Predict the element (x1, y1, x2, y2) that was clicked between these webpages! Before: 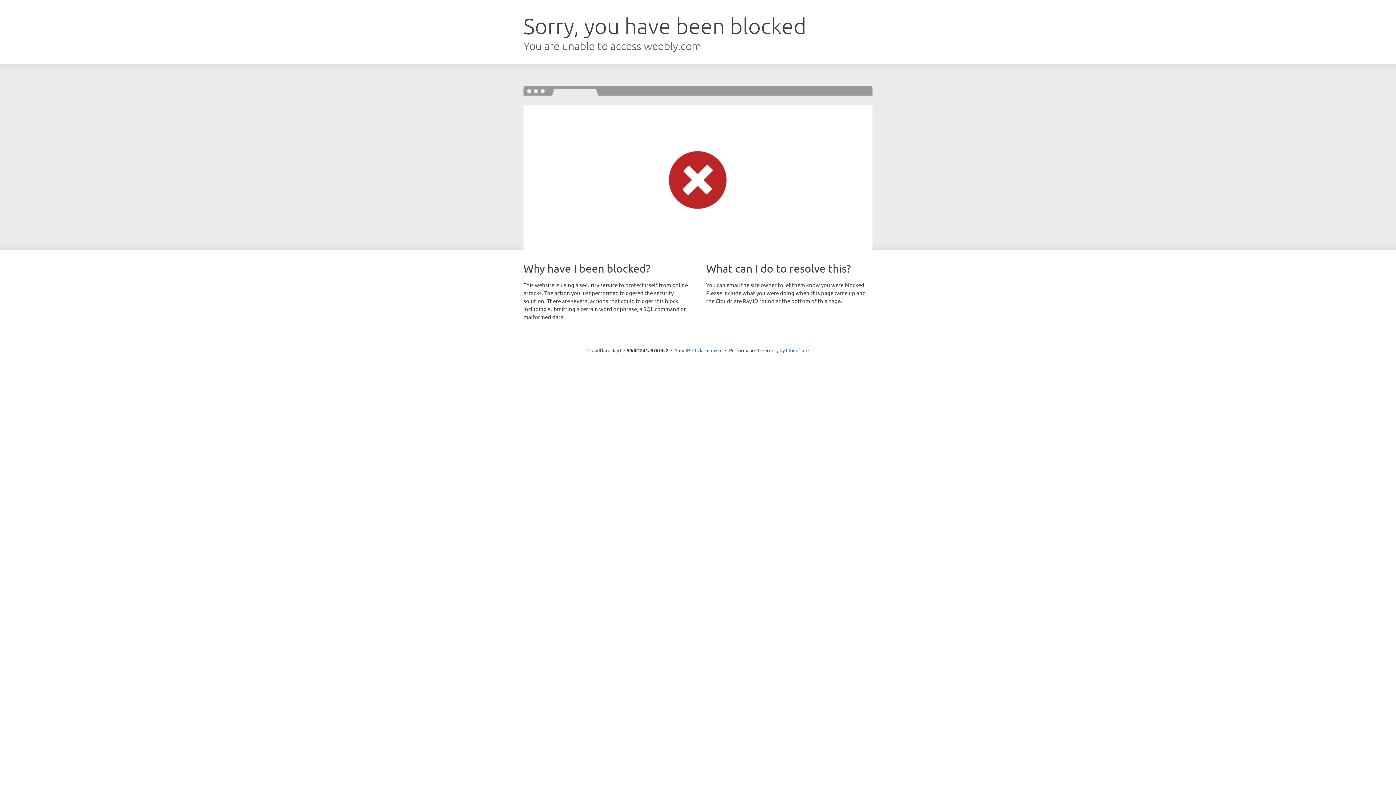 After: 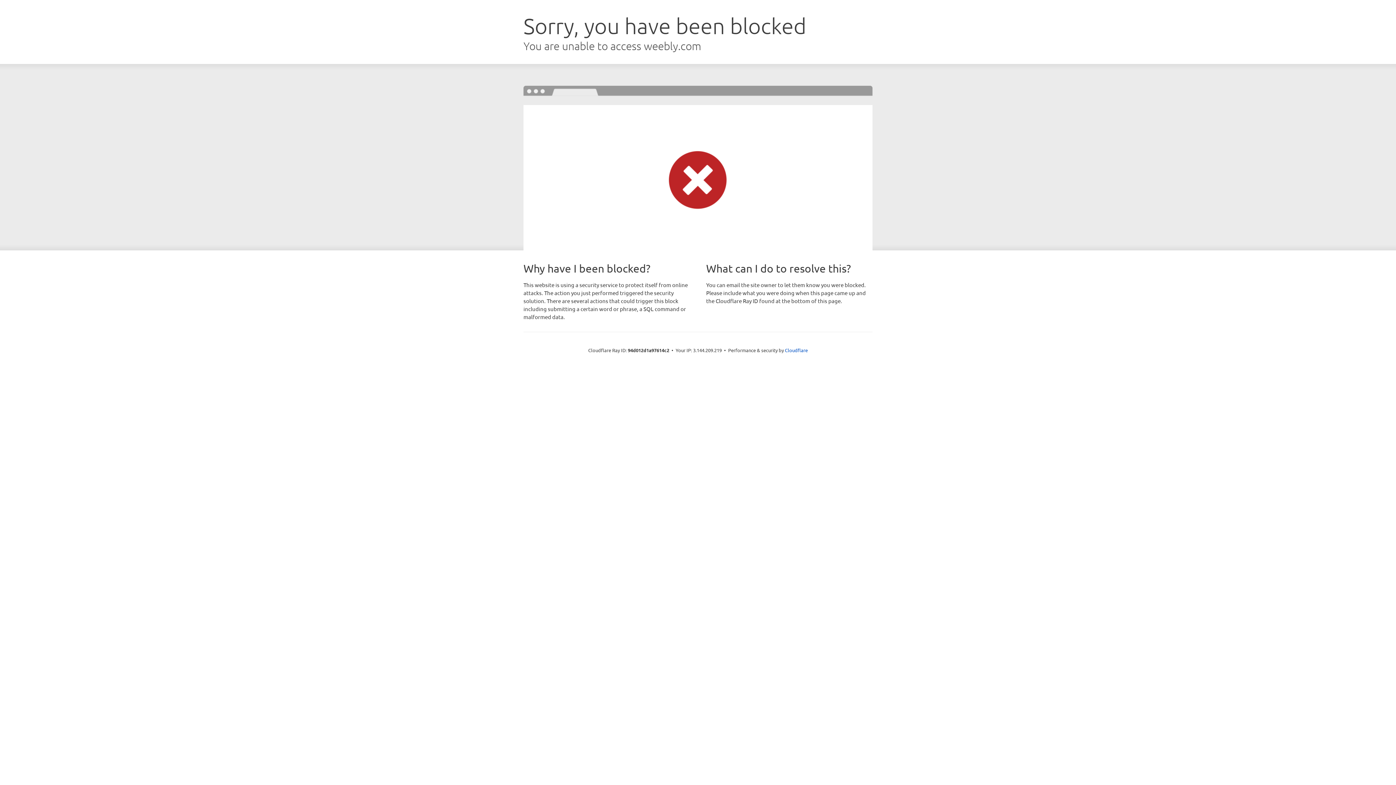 Action: bbox: (692, 346, 722, 353) label: Click to reveal